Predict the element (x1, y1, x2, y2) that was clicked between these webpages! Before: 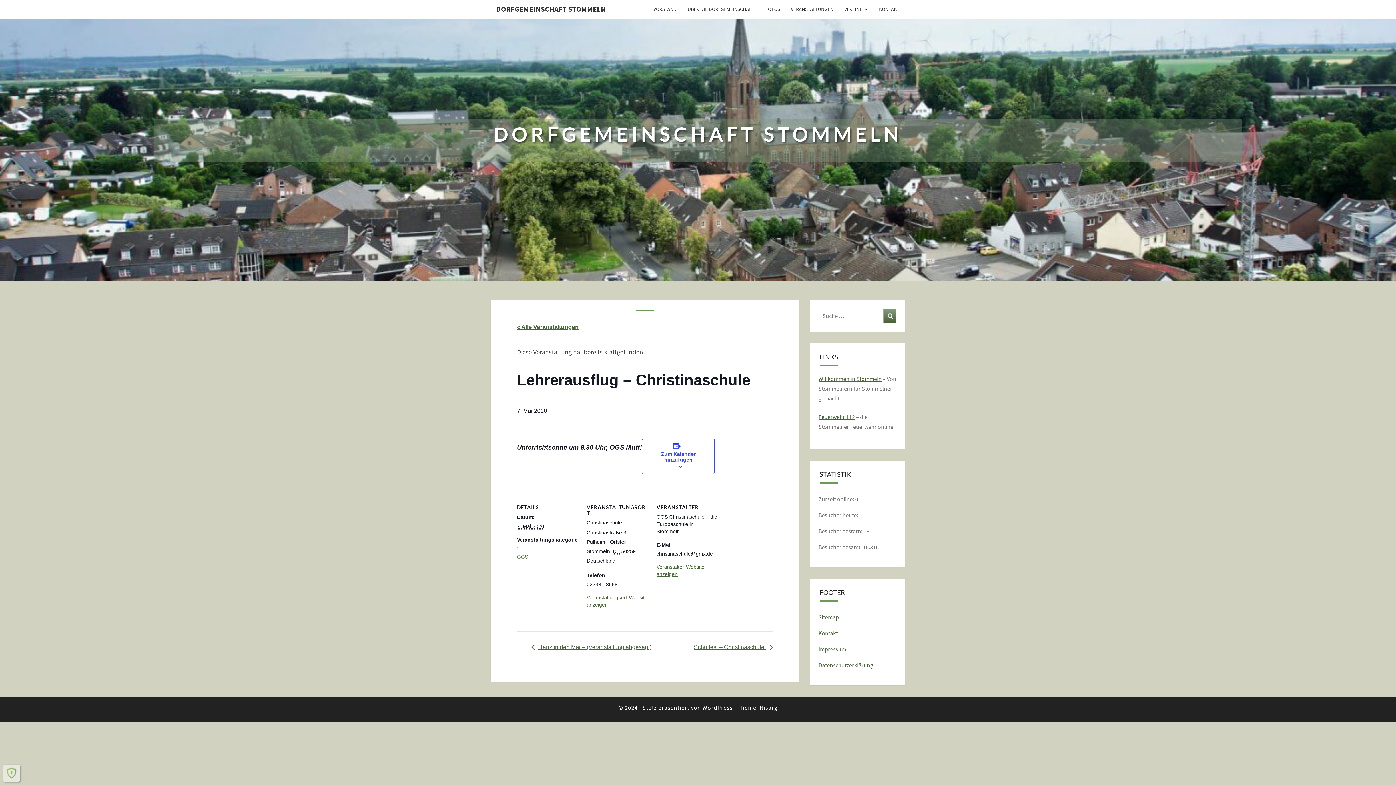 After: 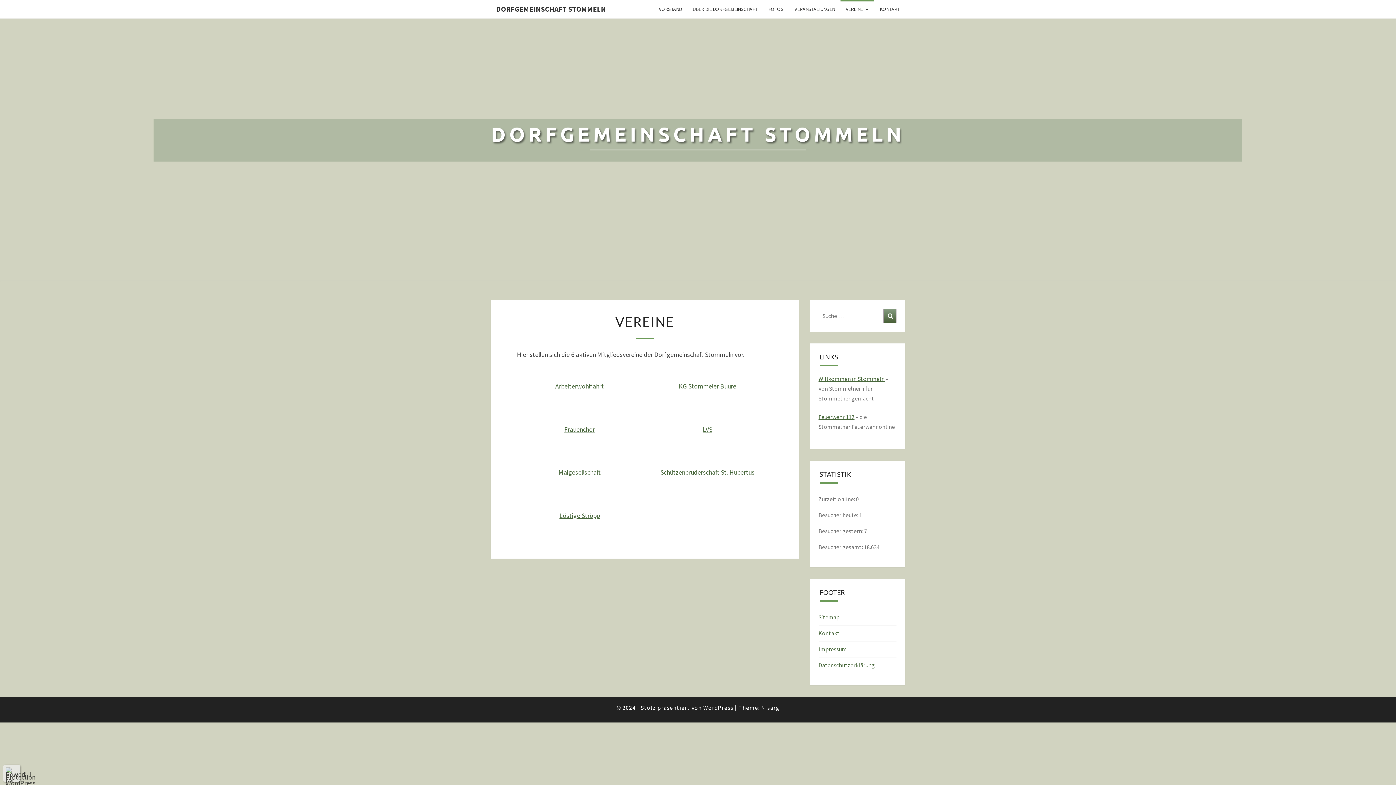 Action: bbox: (839, 0, 873, 18) label: VEREINE